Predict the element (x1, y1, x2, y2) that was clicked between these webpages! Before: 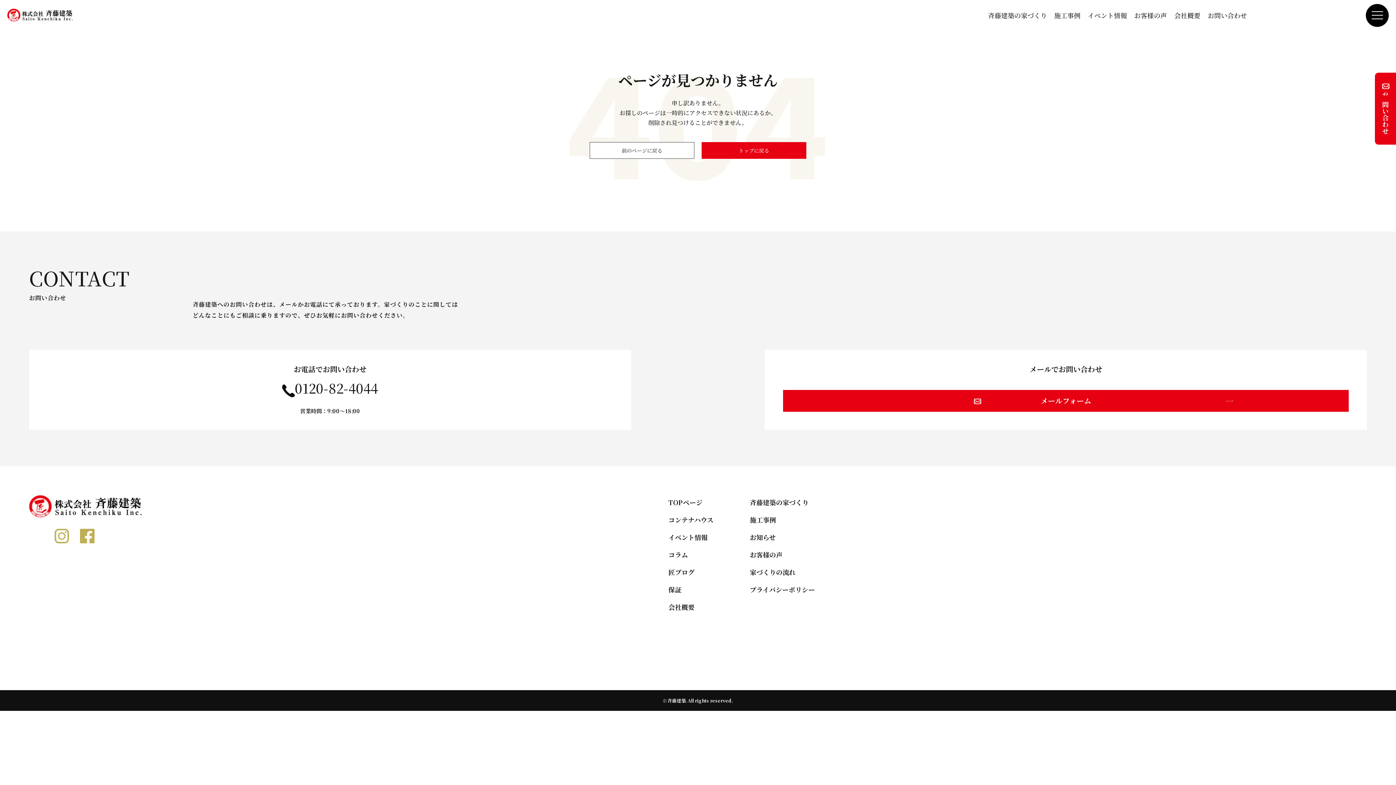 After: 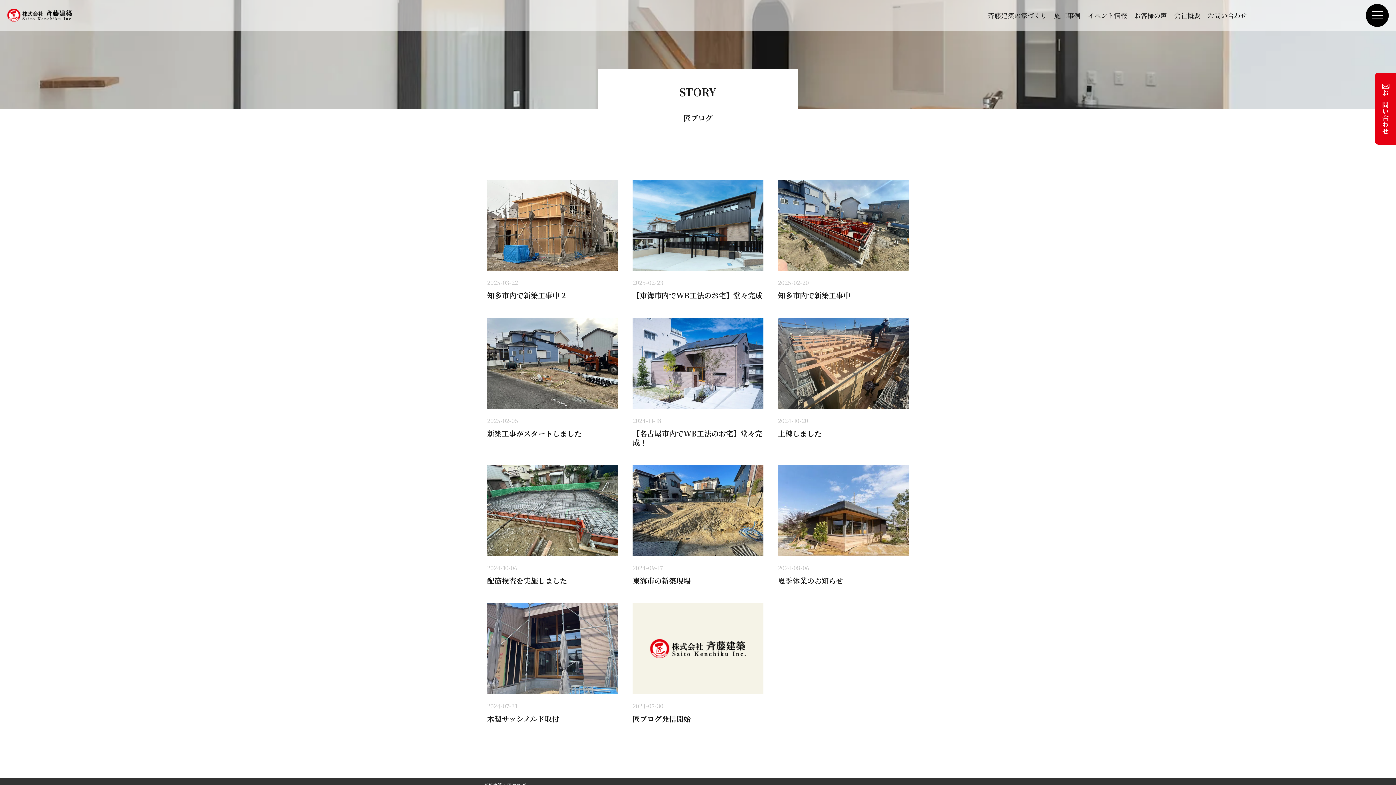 Action: label: 匠ブログ bbox: (668, 567, 694, 577)